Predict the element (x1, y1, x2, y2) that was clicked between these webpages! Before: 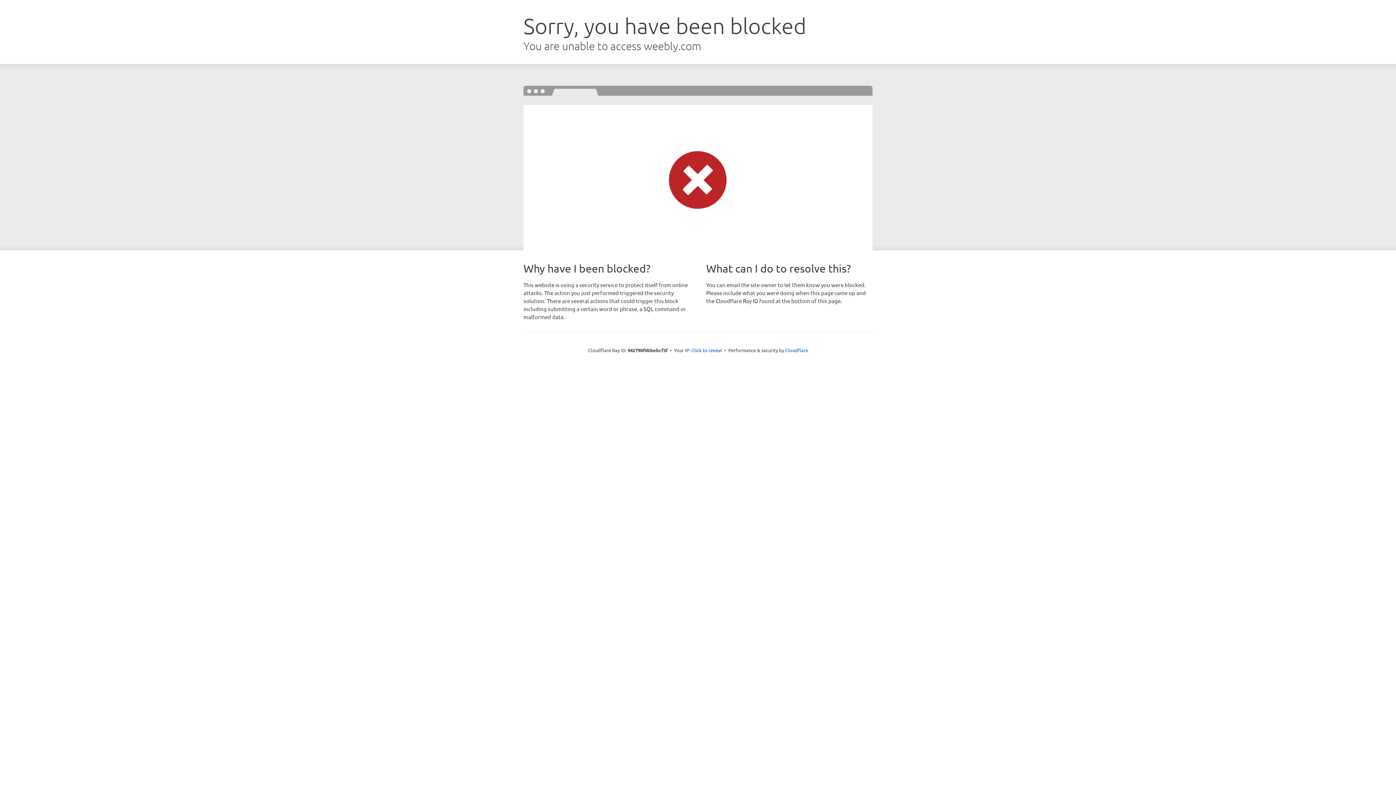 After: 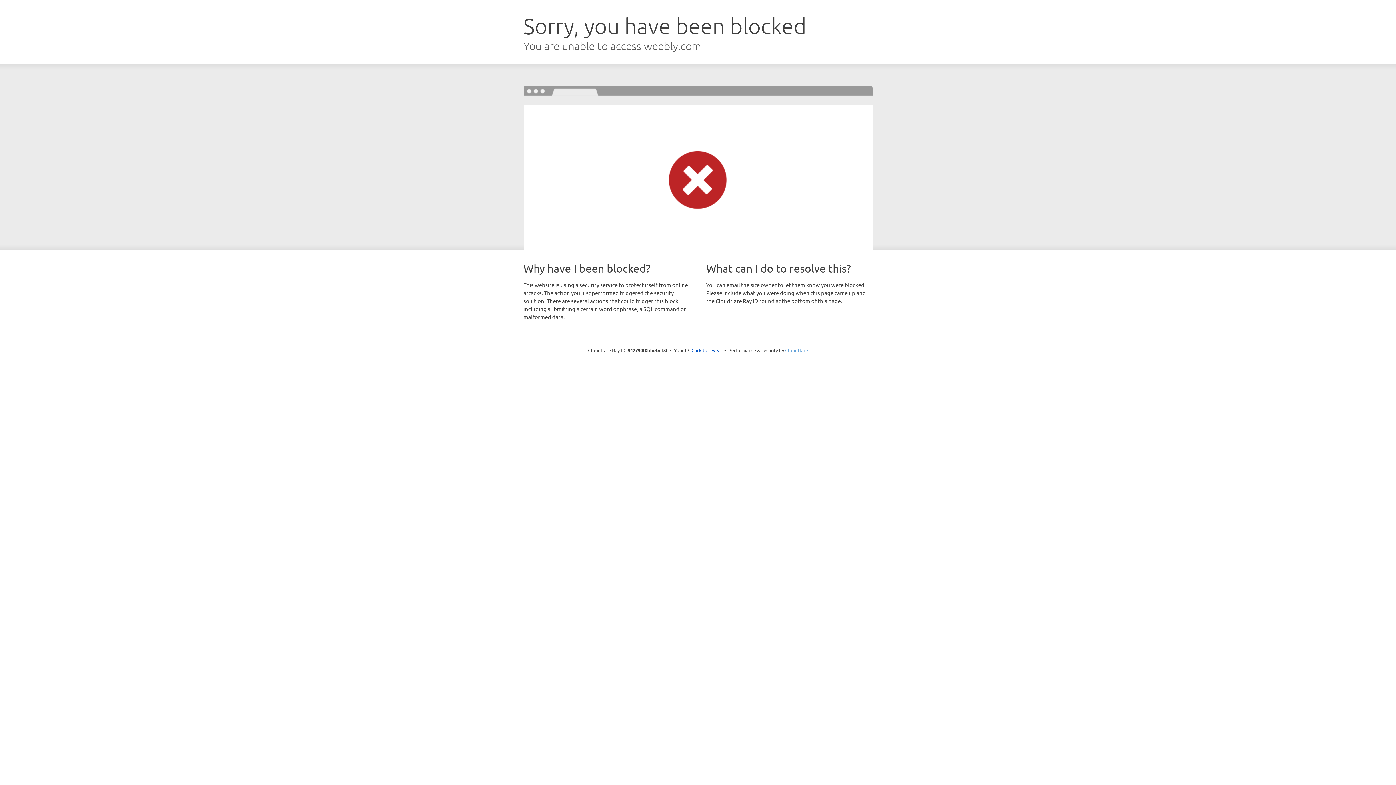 Action: bbox: (785, 347, 808, 353) label: Cloudflare